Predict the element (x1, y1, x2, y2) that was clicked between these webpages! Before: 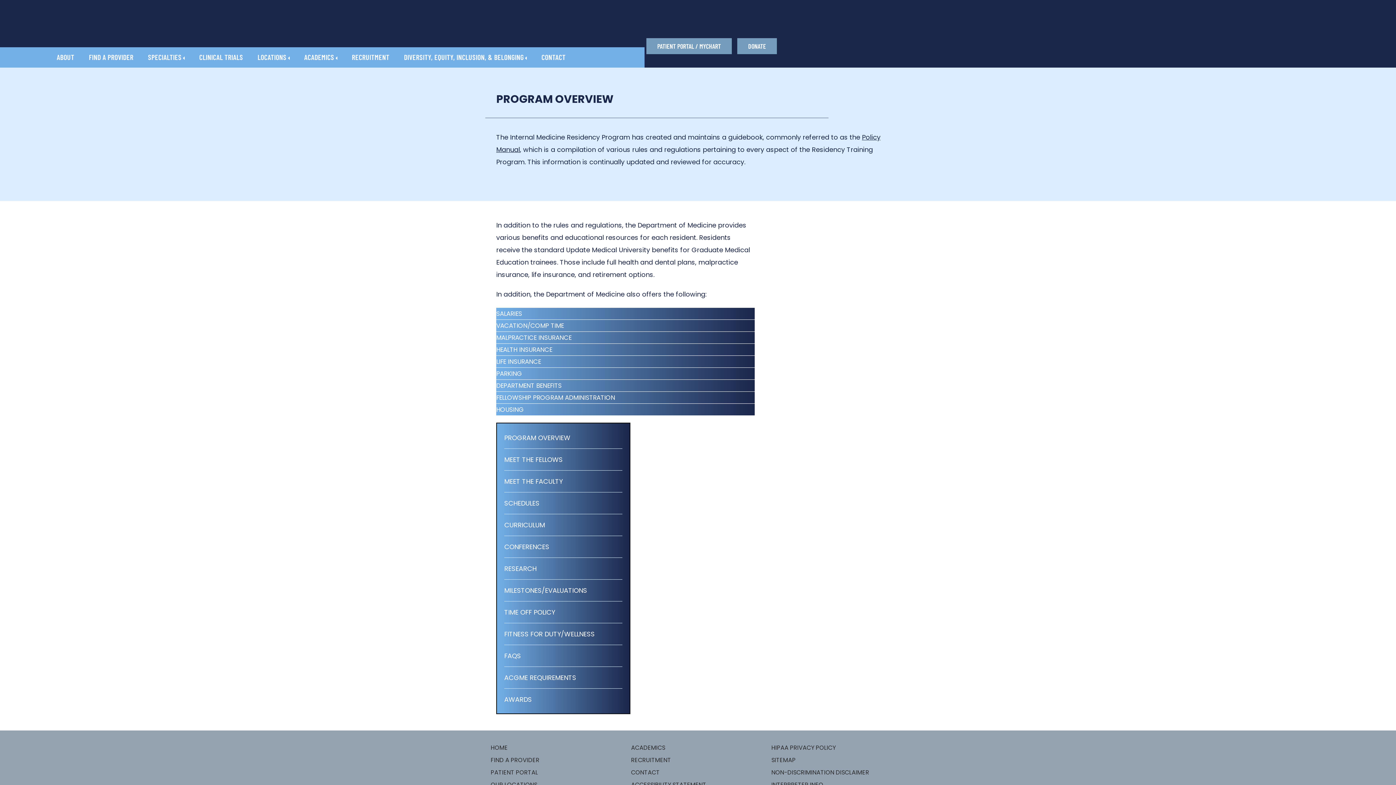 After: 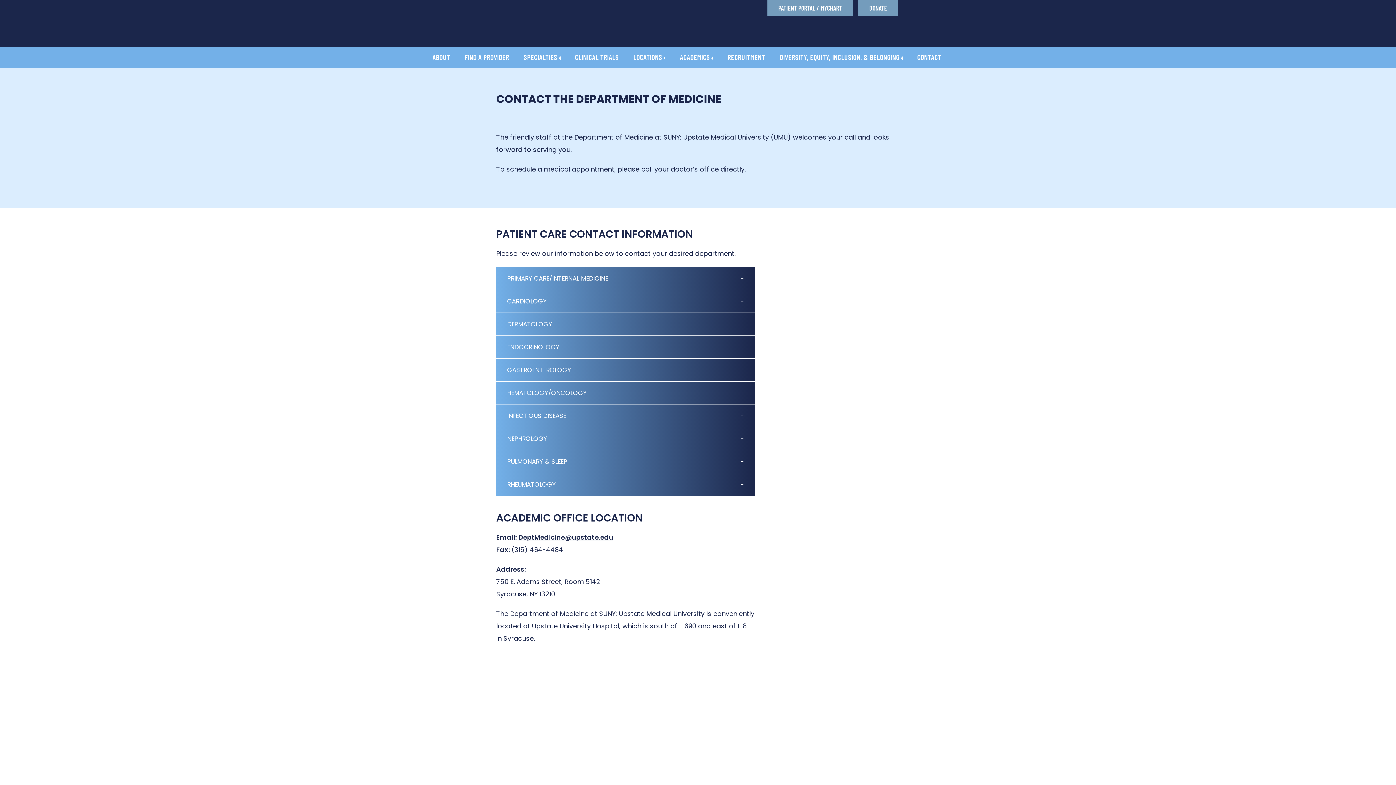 Action: label: CONTACT bbox: (631, 768, 660, 777)